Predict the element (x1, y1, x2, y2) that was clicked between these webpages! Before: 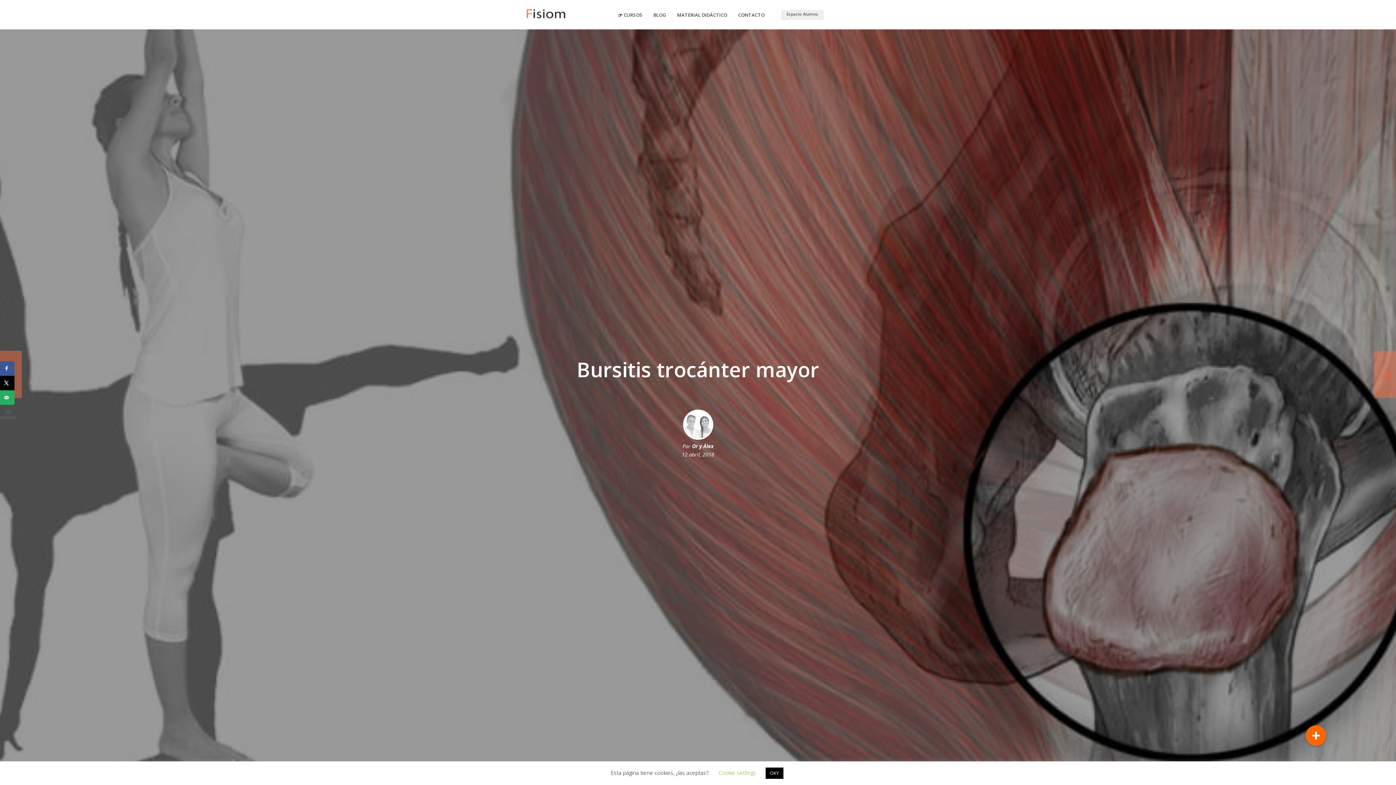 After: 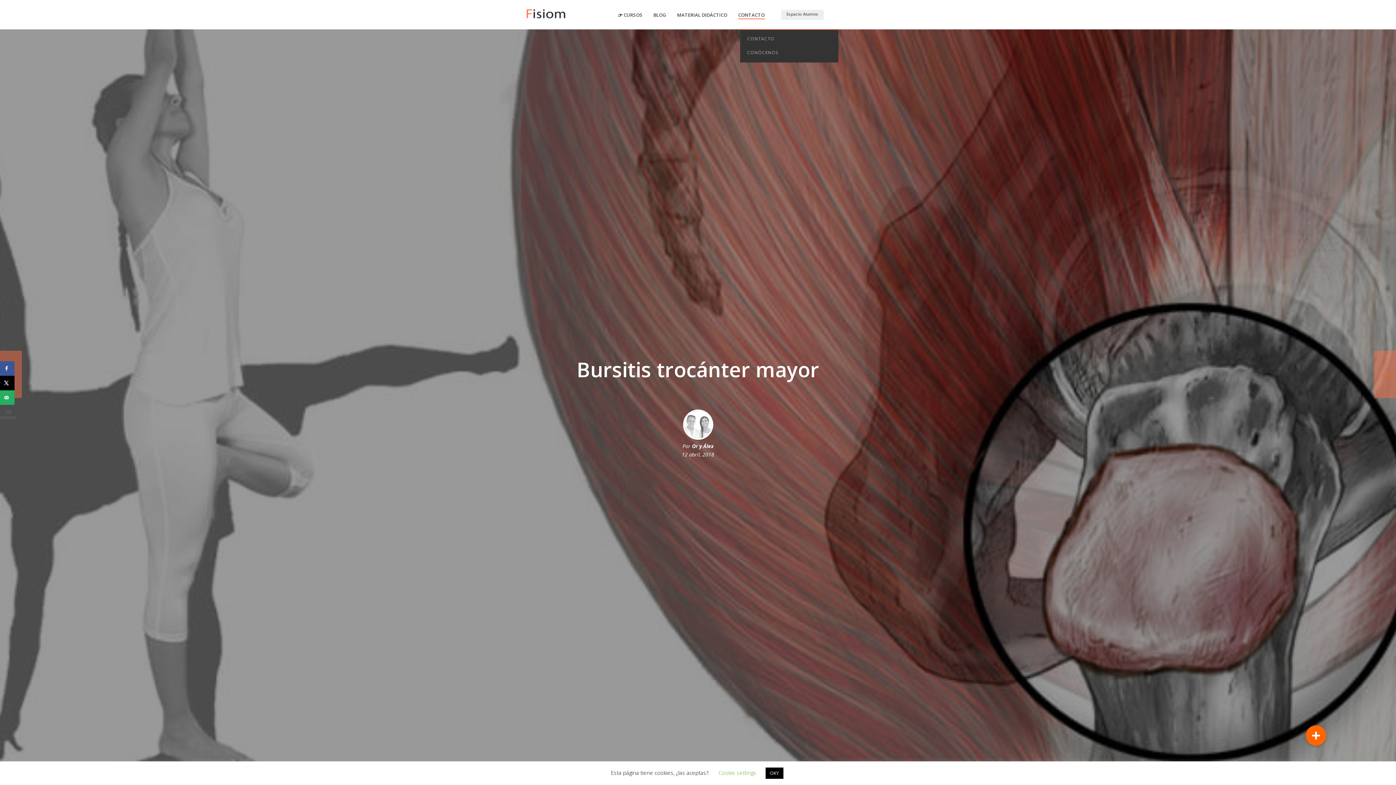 Action: bbox: (732, 10, 770, 19) label: CONTACTO